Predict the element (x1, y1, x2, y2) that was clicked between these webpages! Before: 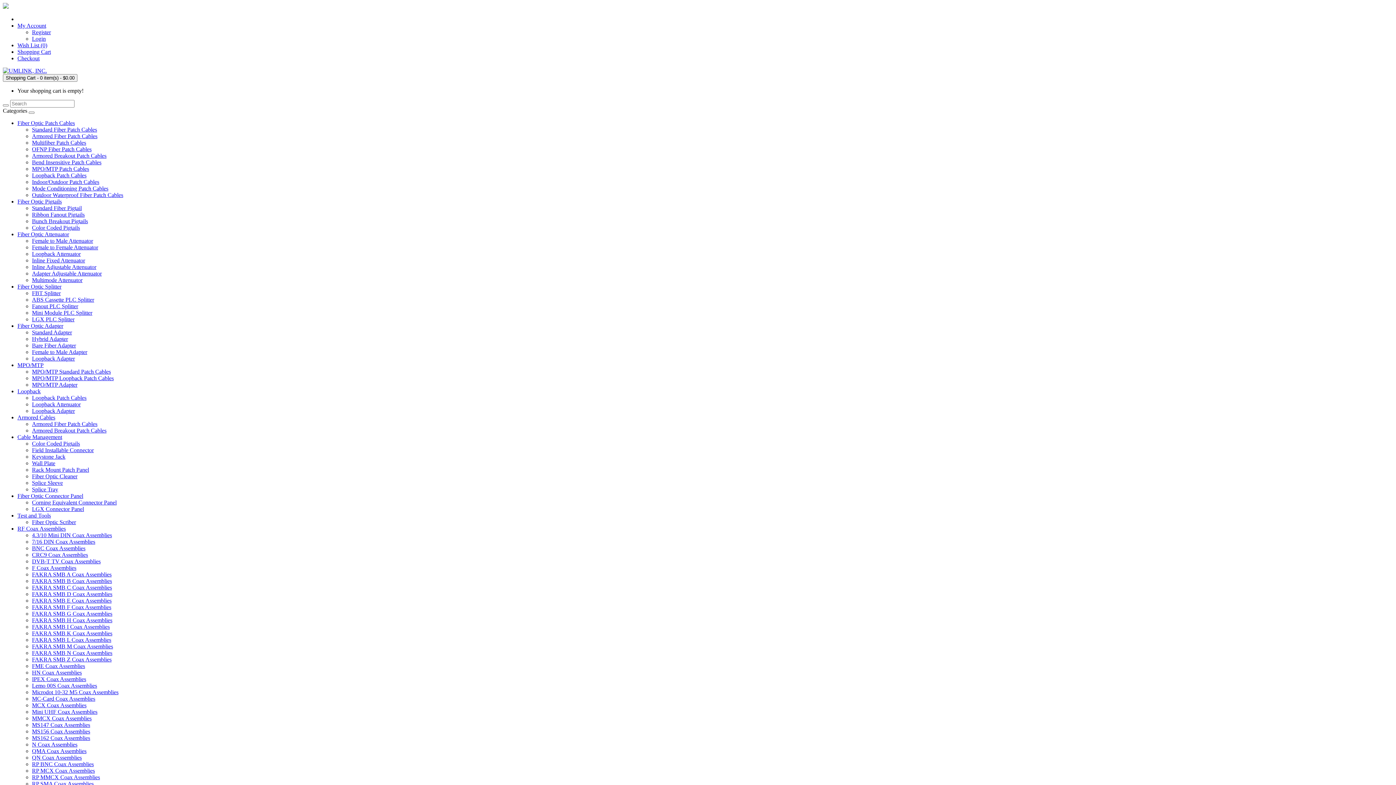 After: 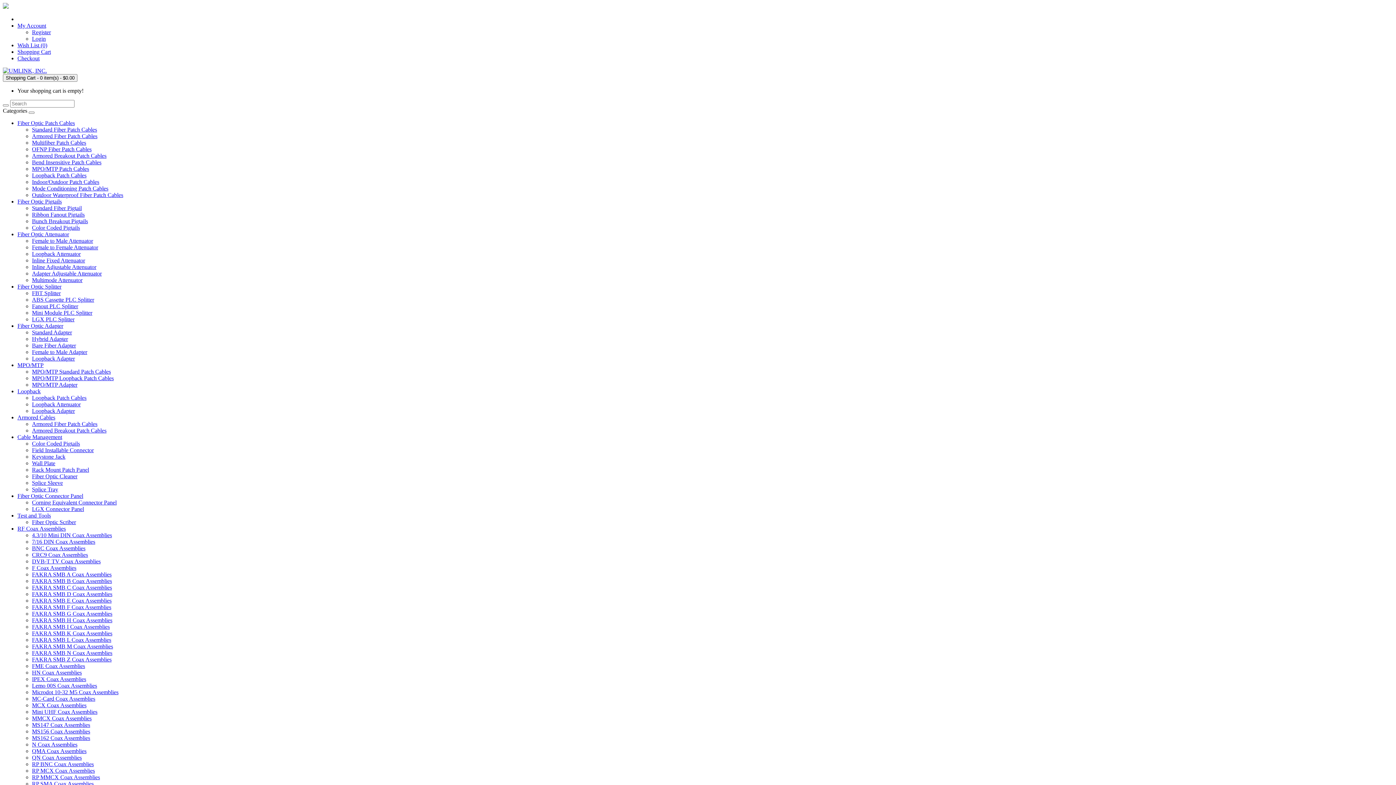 Action: label: 4.3/10 Mini DIN Coax Assemblies bbox: (32, 532, 112, 538)